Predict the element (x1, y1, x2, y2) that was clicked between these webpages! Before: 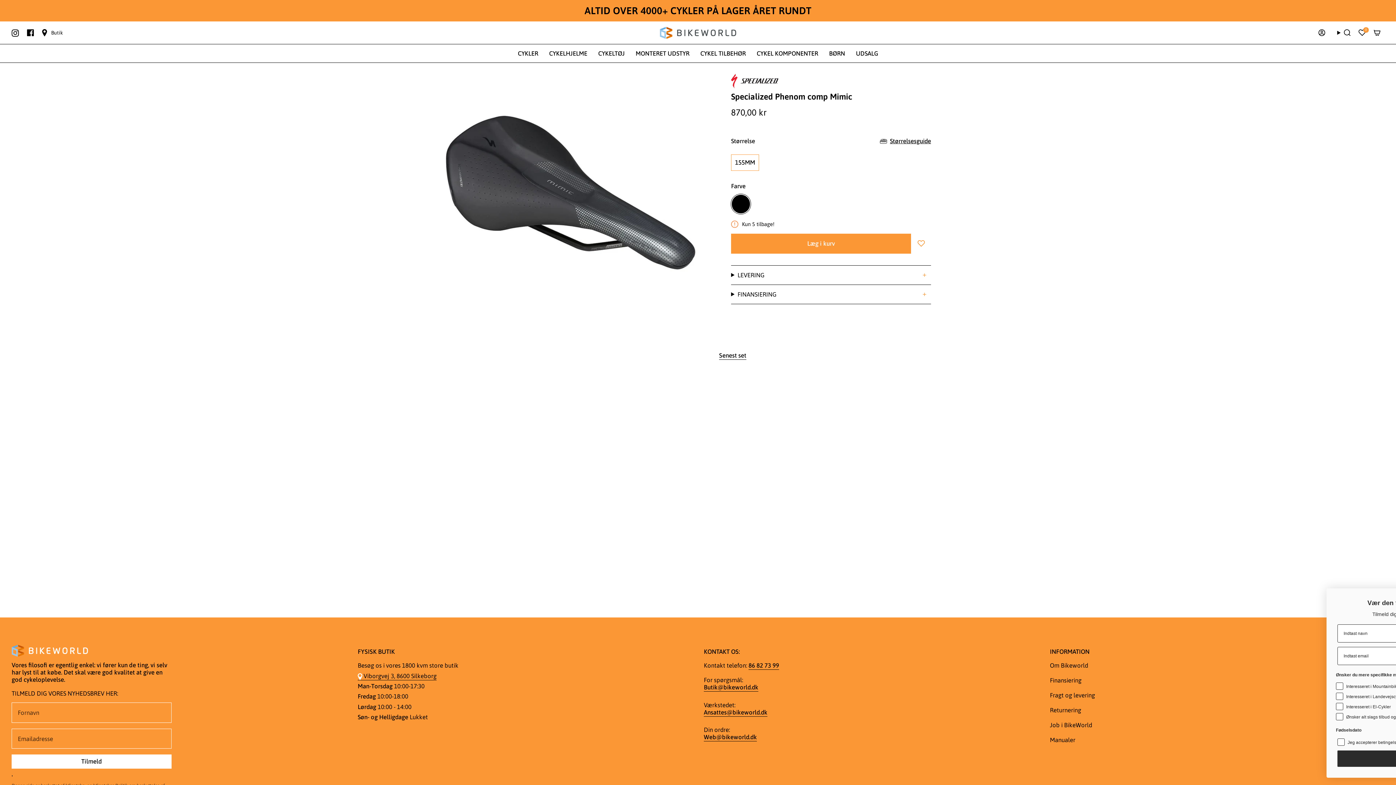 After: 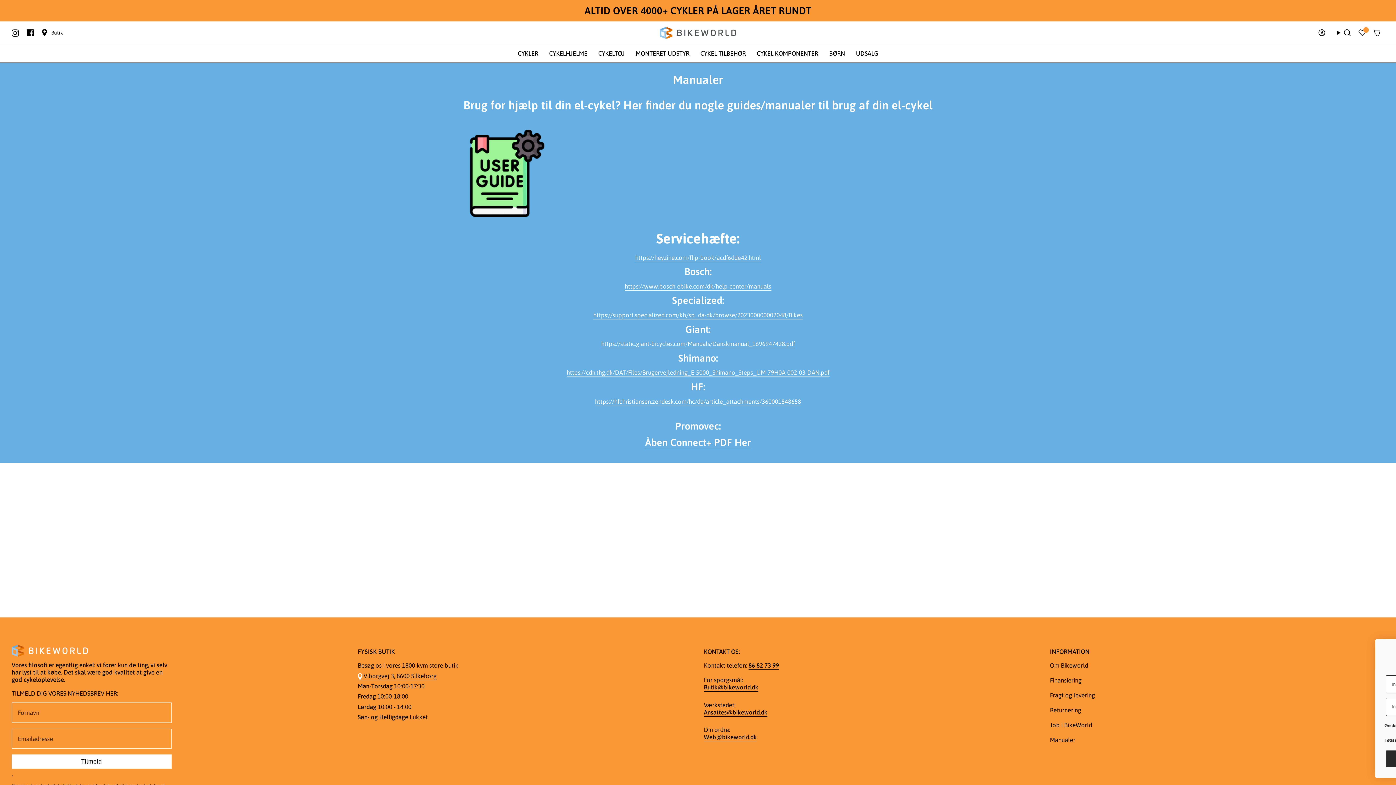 Action: label: Manualer bbox: (1050, 736, 1075, 744)